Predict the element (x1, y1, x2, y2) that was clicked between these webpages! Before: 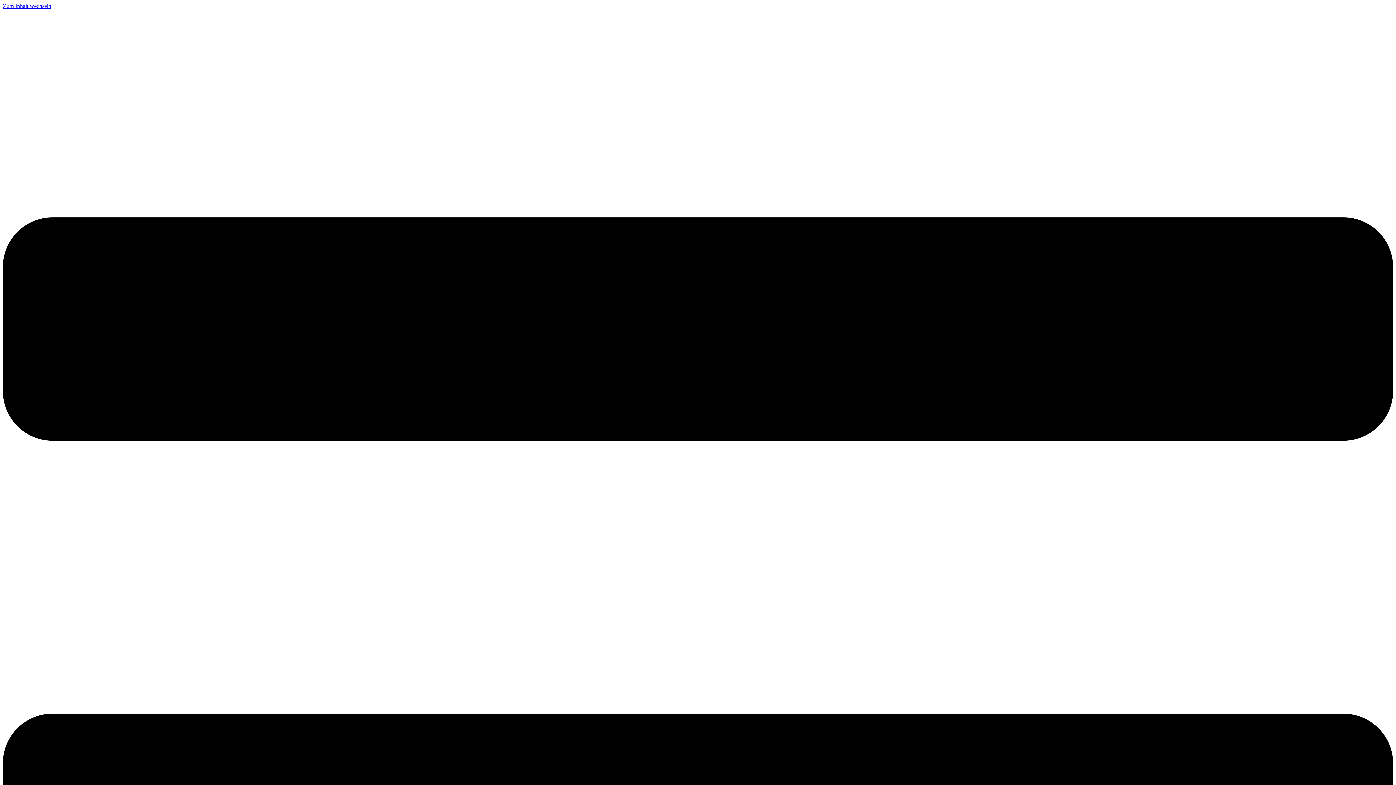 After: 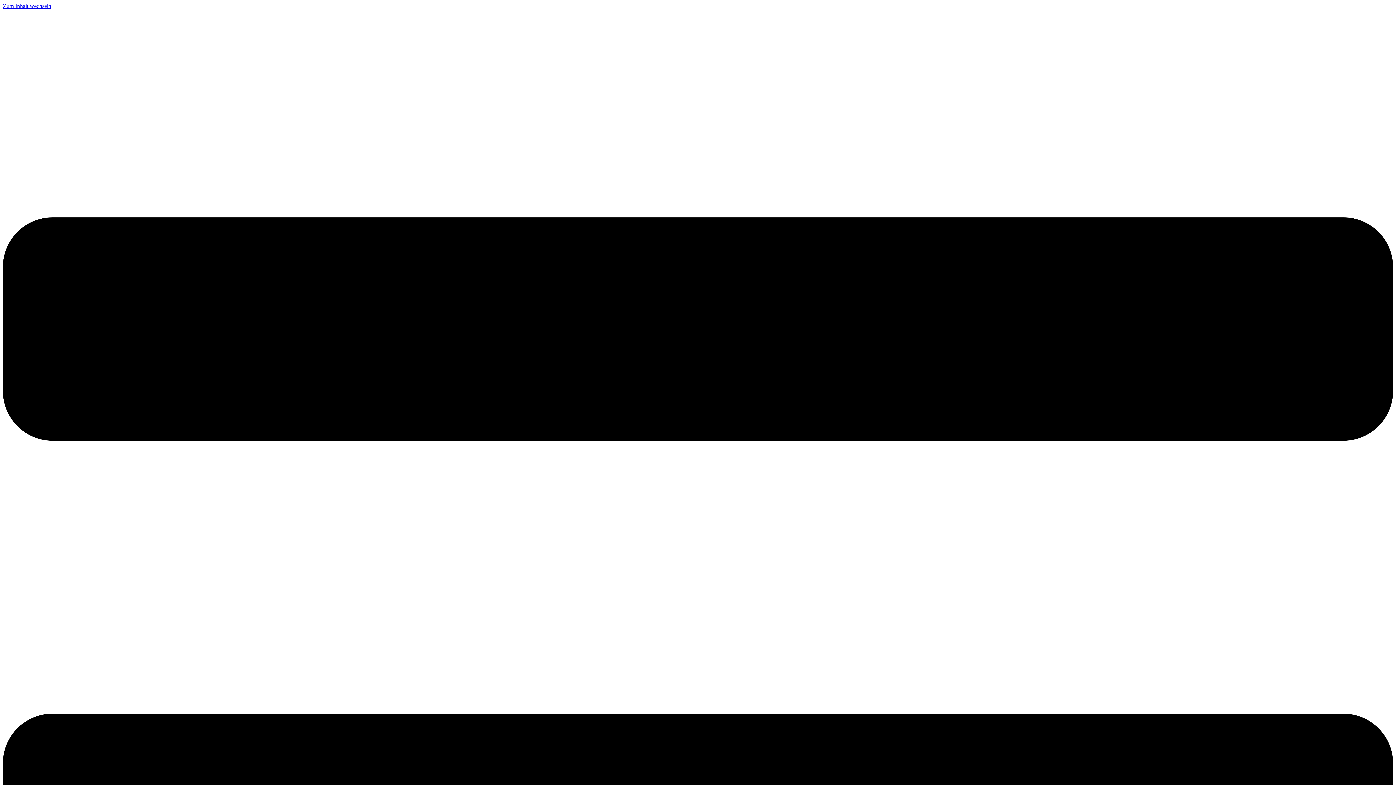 Action: bbox: (2, 9, 1393, 31)